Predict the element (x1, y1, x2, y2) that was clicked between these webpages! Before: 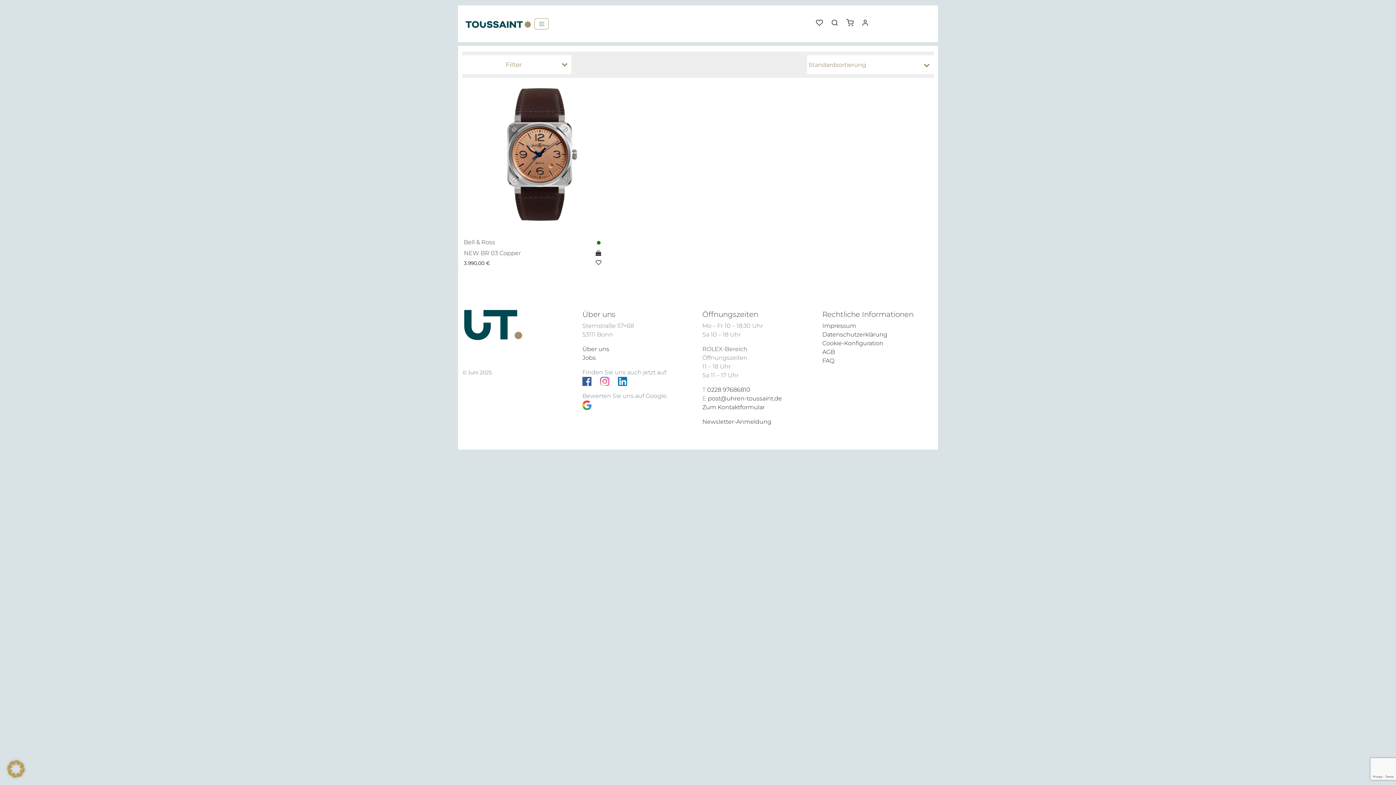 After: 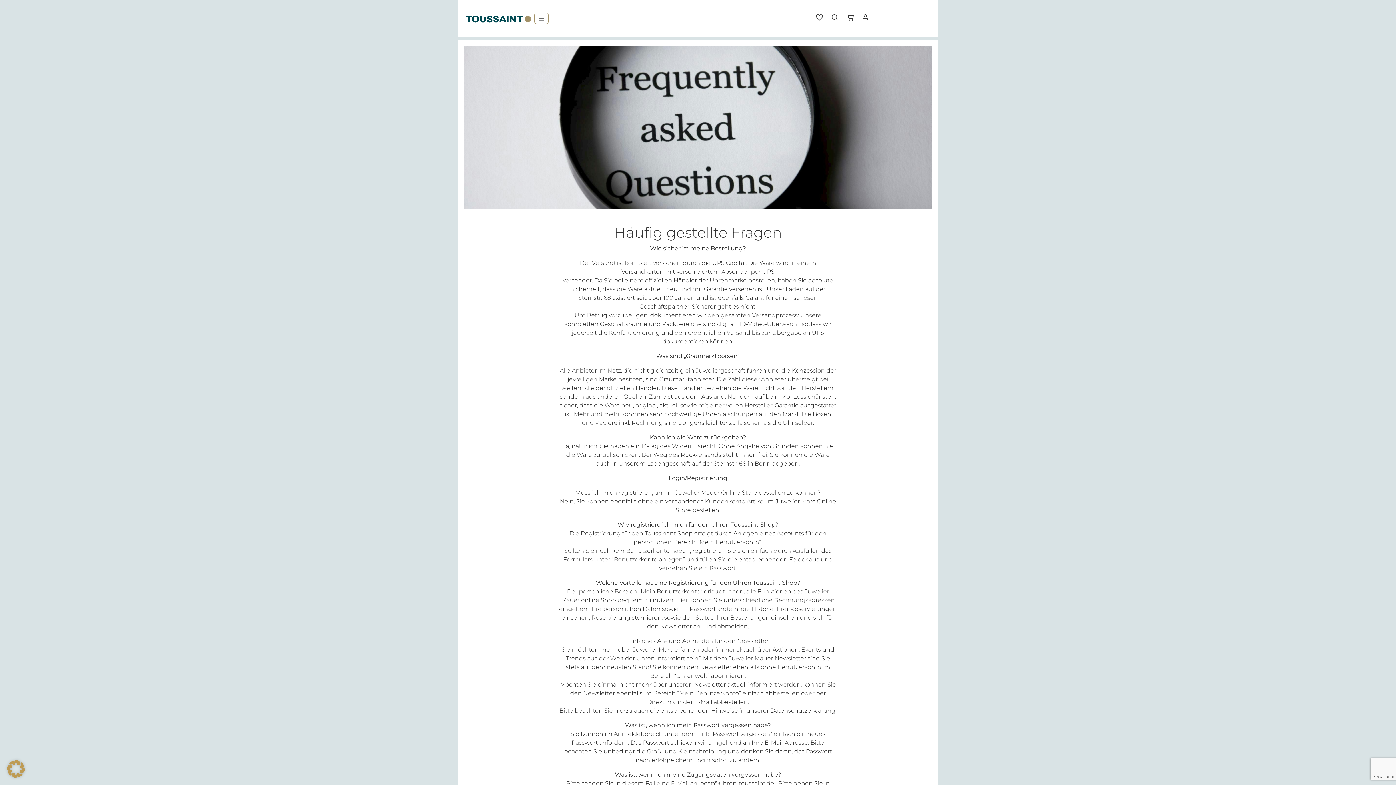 Action: label: FAQ bbox: (822, 357, 834, 364)